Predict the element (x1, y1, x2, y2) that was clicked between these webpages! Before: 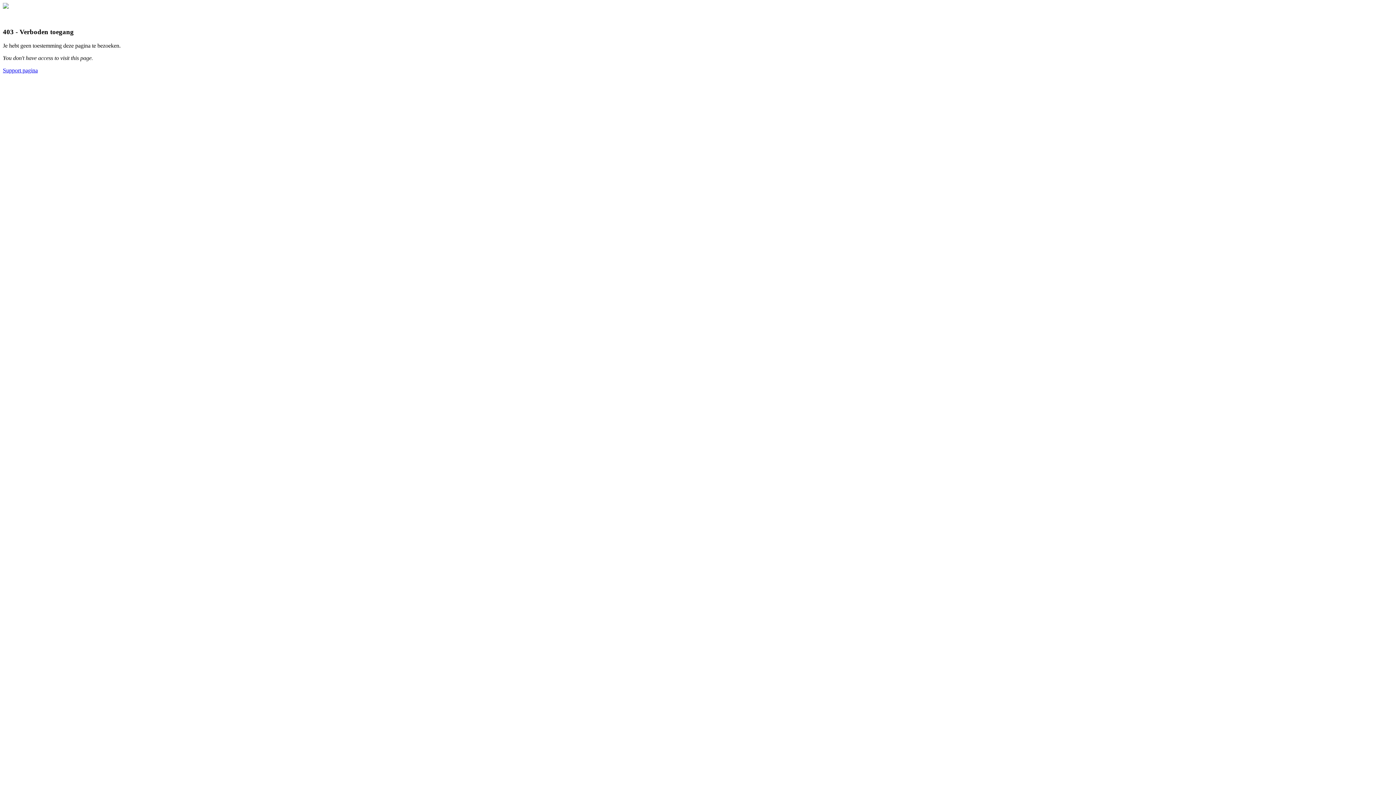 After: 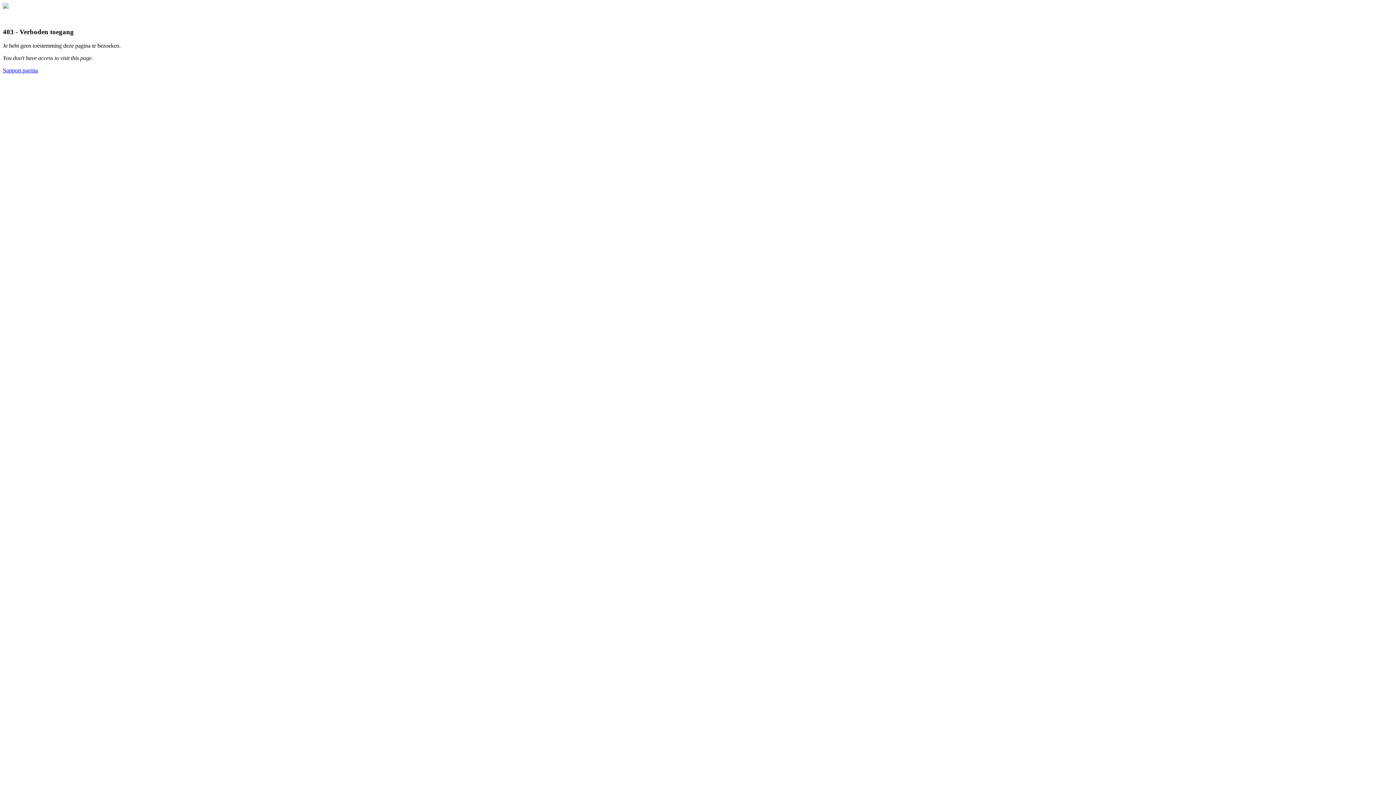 Action: label: Support pagina bbox: (2, 67, 37, 73)